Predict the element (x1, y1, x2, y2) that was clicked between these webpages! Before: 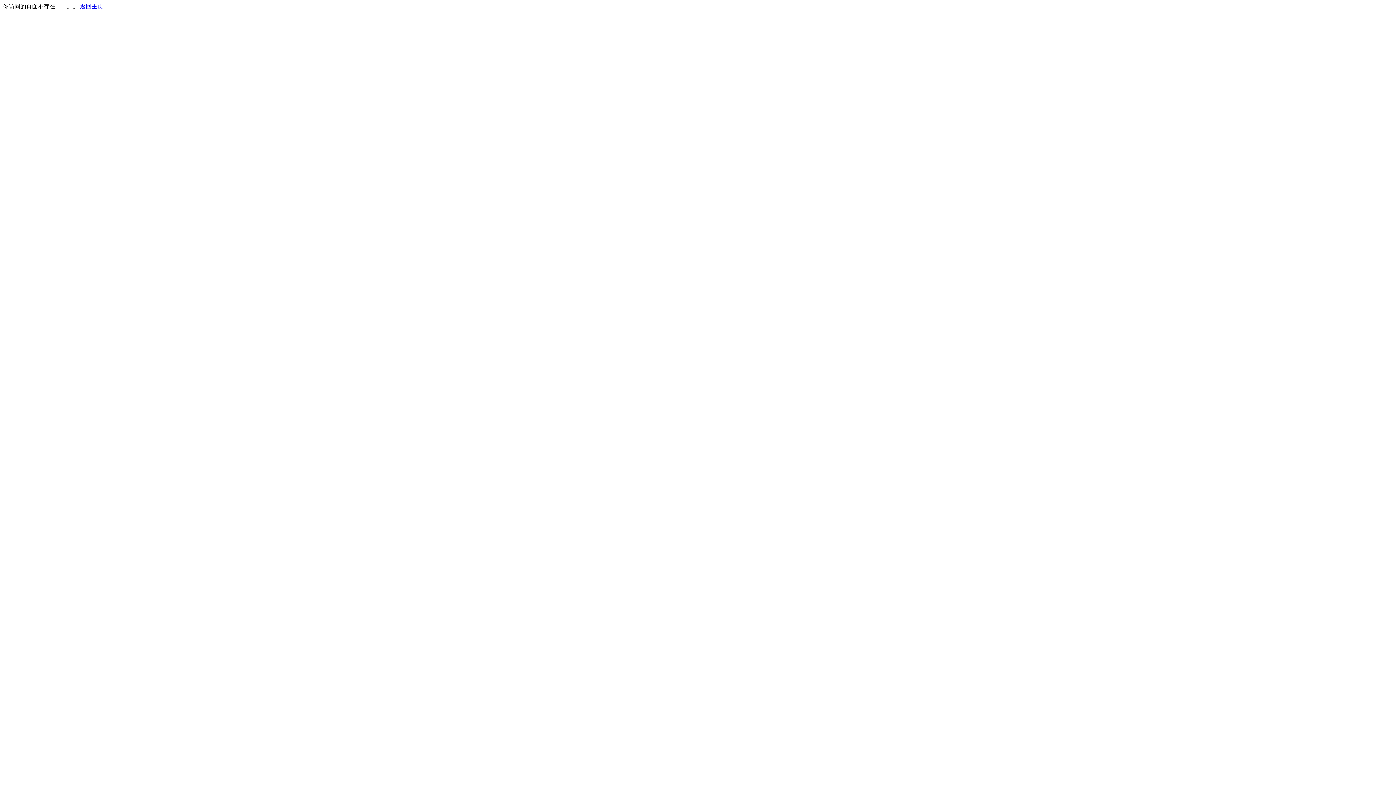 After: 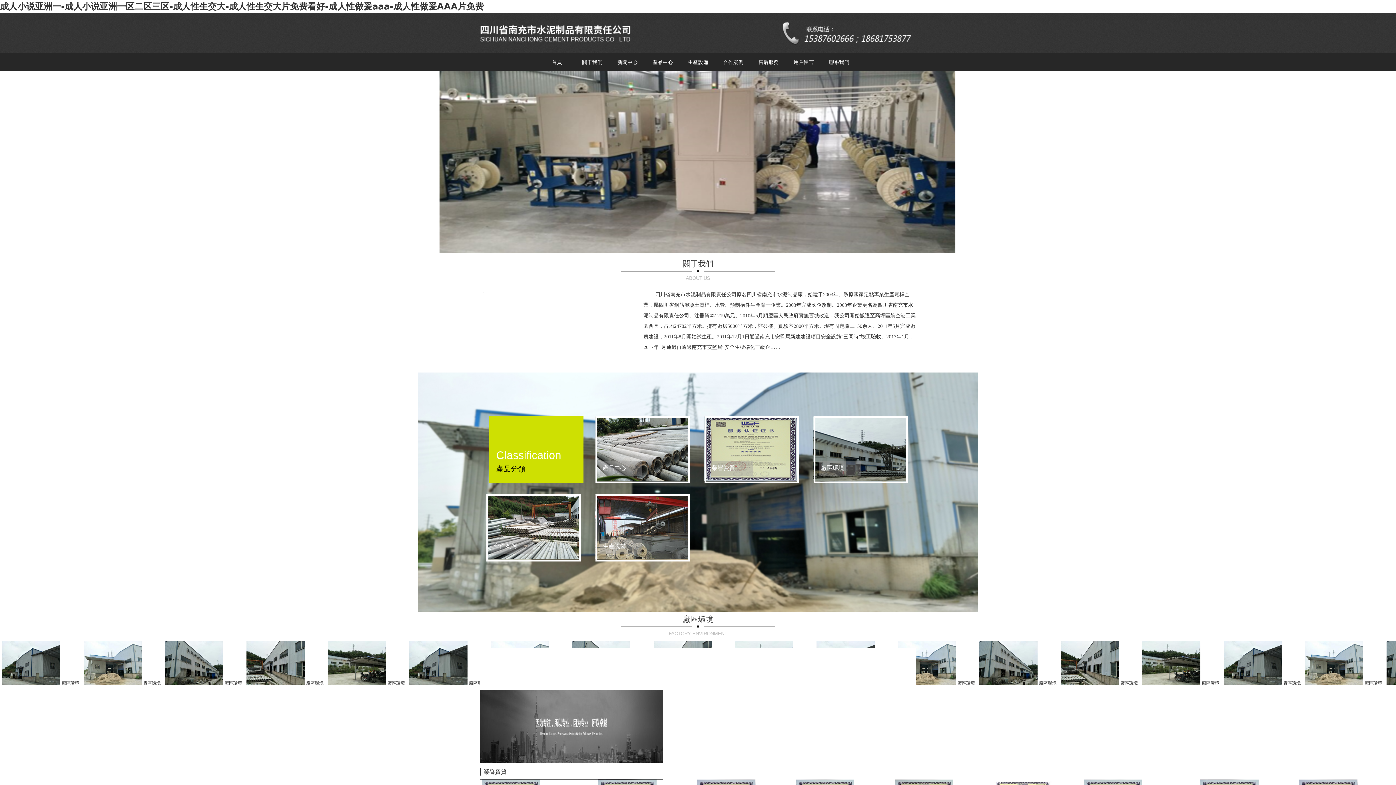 Action: bbox: (80, 3, 103, 9) label: 返回主页